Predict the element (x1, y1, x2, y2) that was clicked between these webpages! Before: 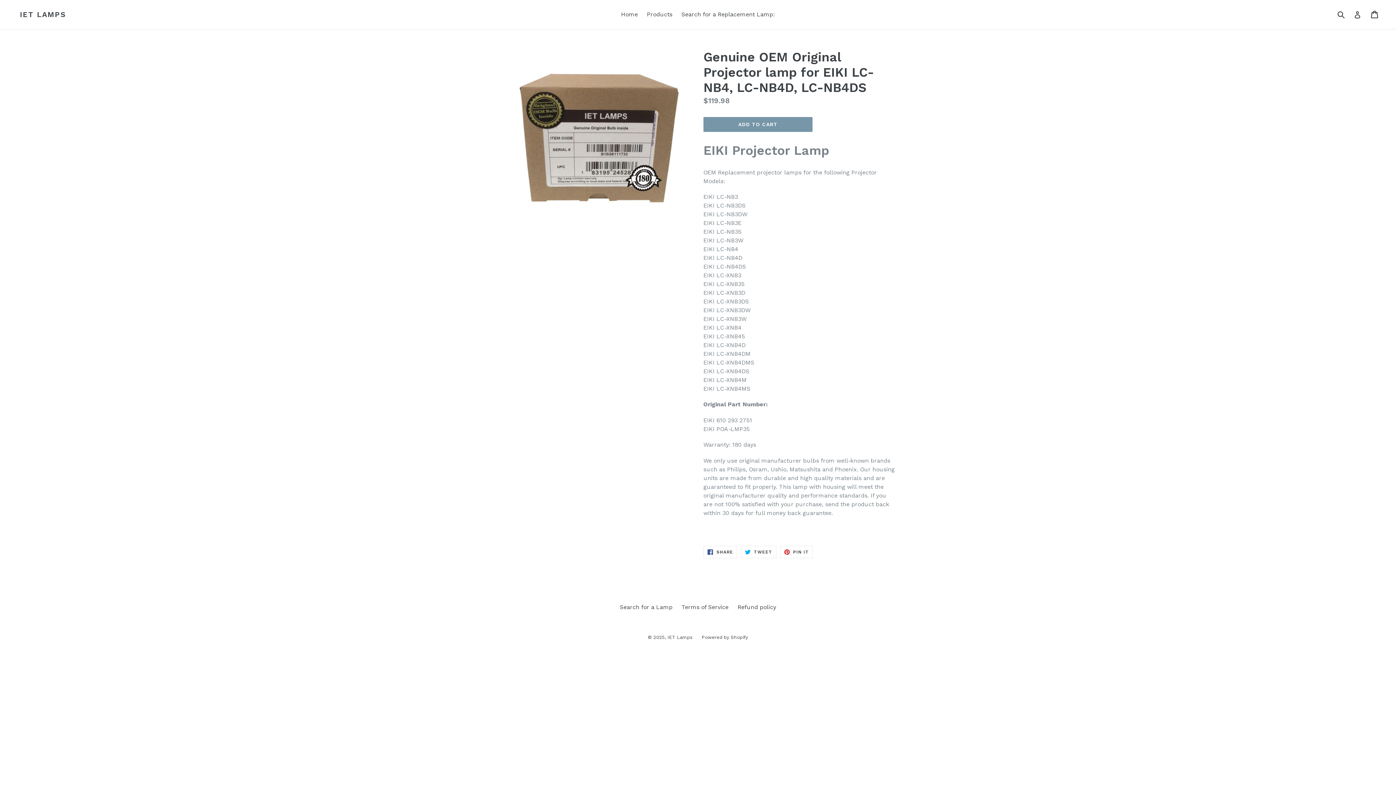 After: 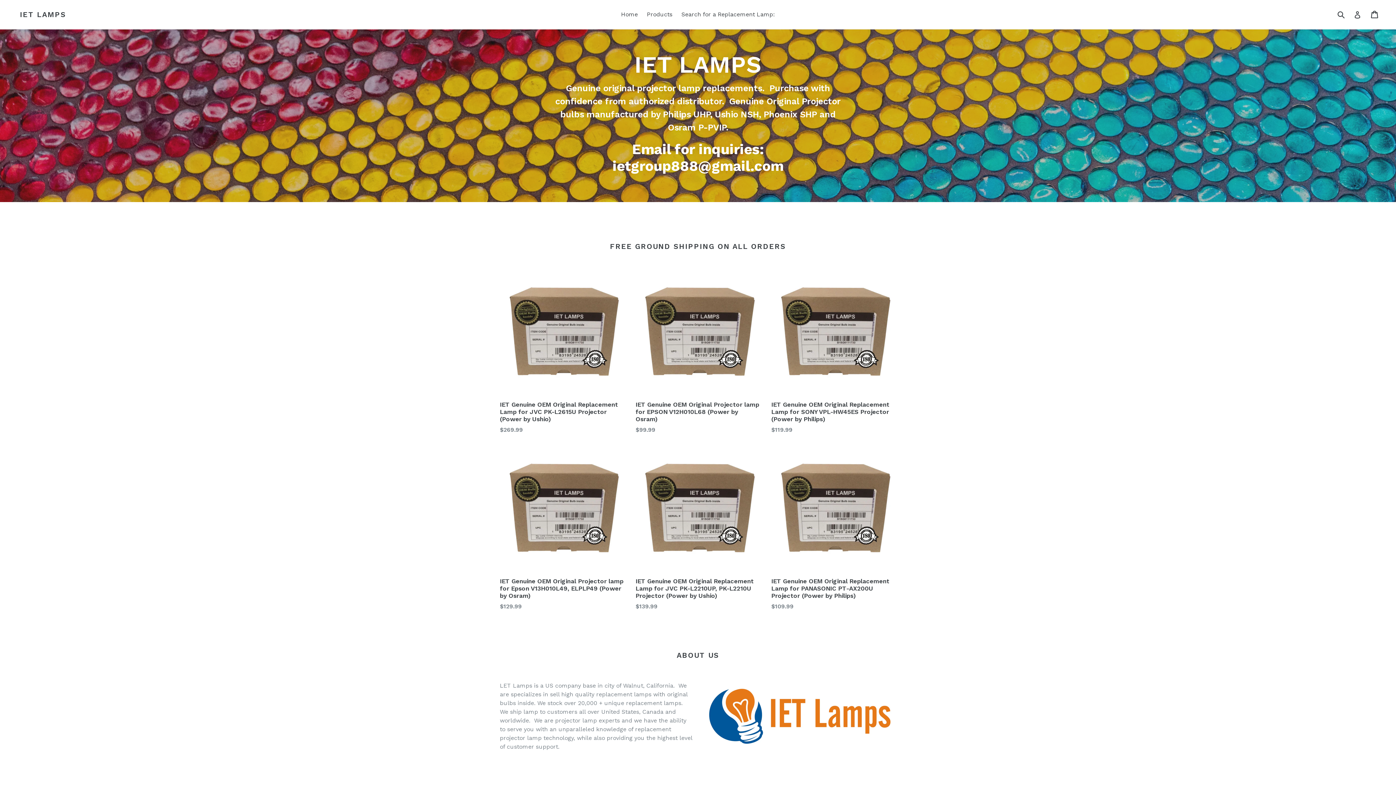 Action: bbox: (667, 634, 692, 640) label: IET Lamps